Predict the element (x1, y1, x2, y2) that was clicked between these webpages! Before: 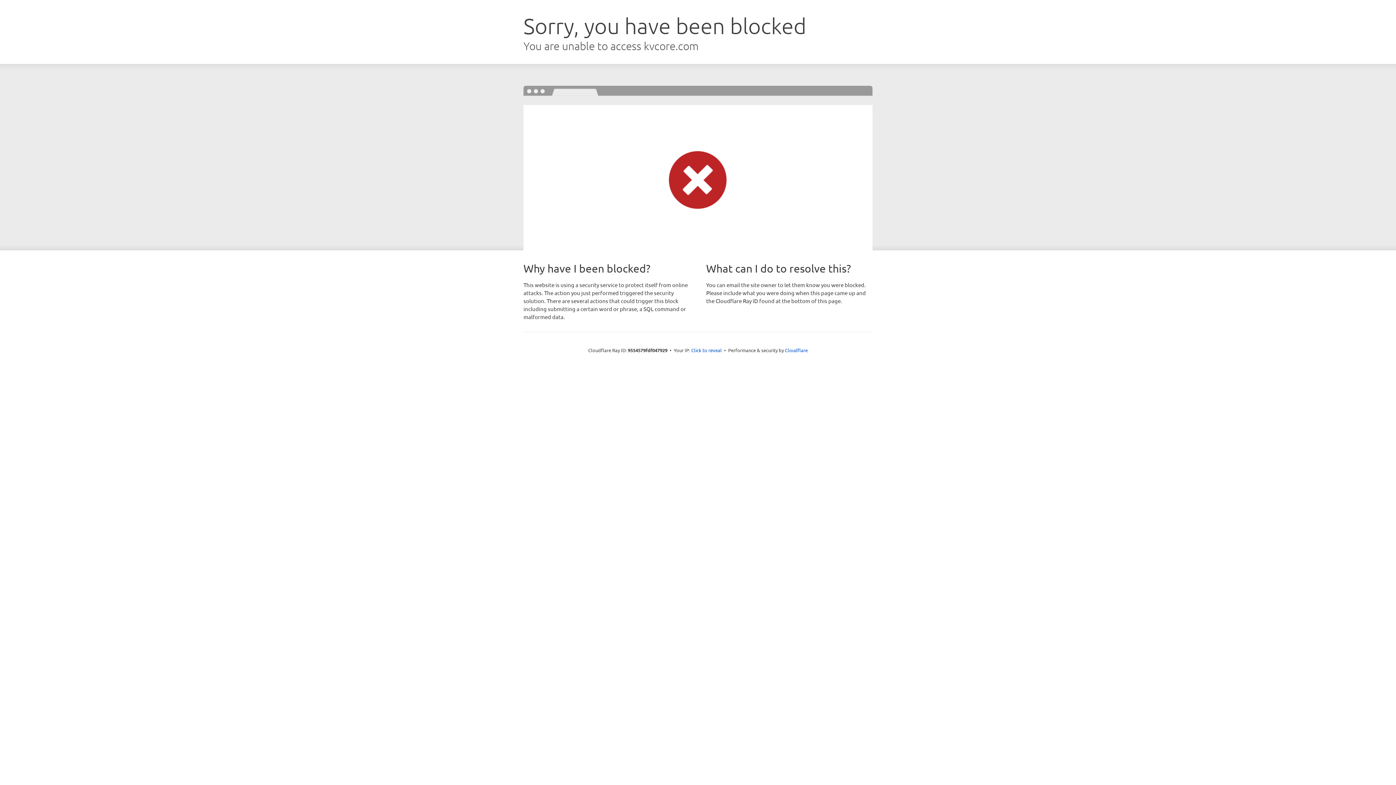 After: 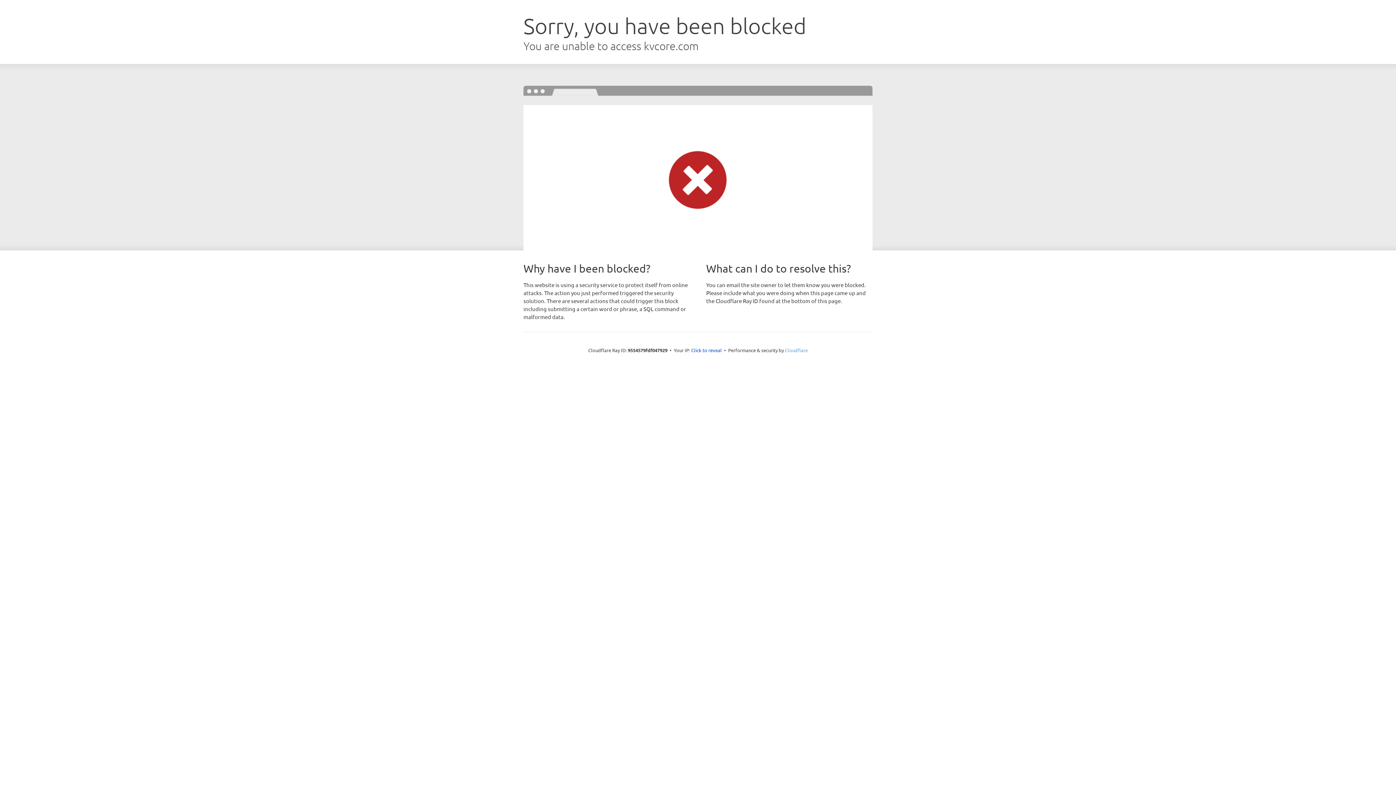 Action: label: Cloudflare bbox: (785, 347, 808, 353)